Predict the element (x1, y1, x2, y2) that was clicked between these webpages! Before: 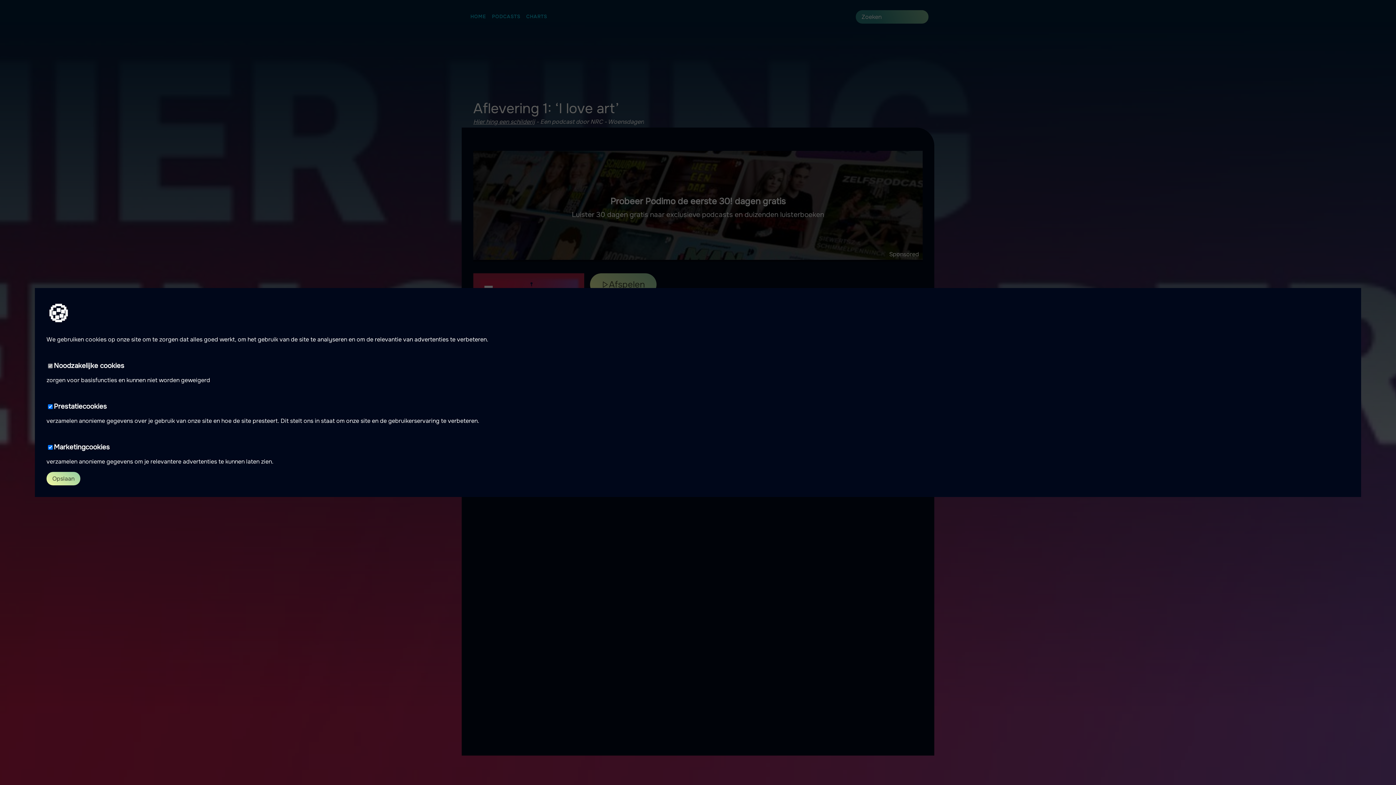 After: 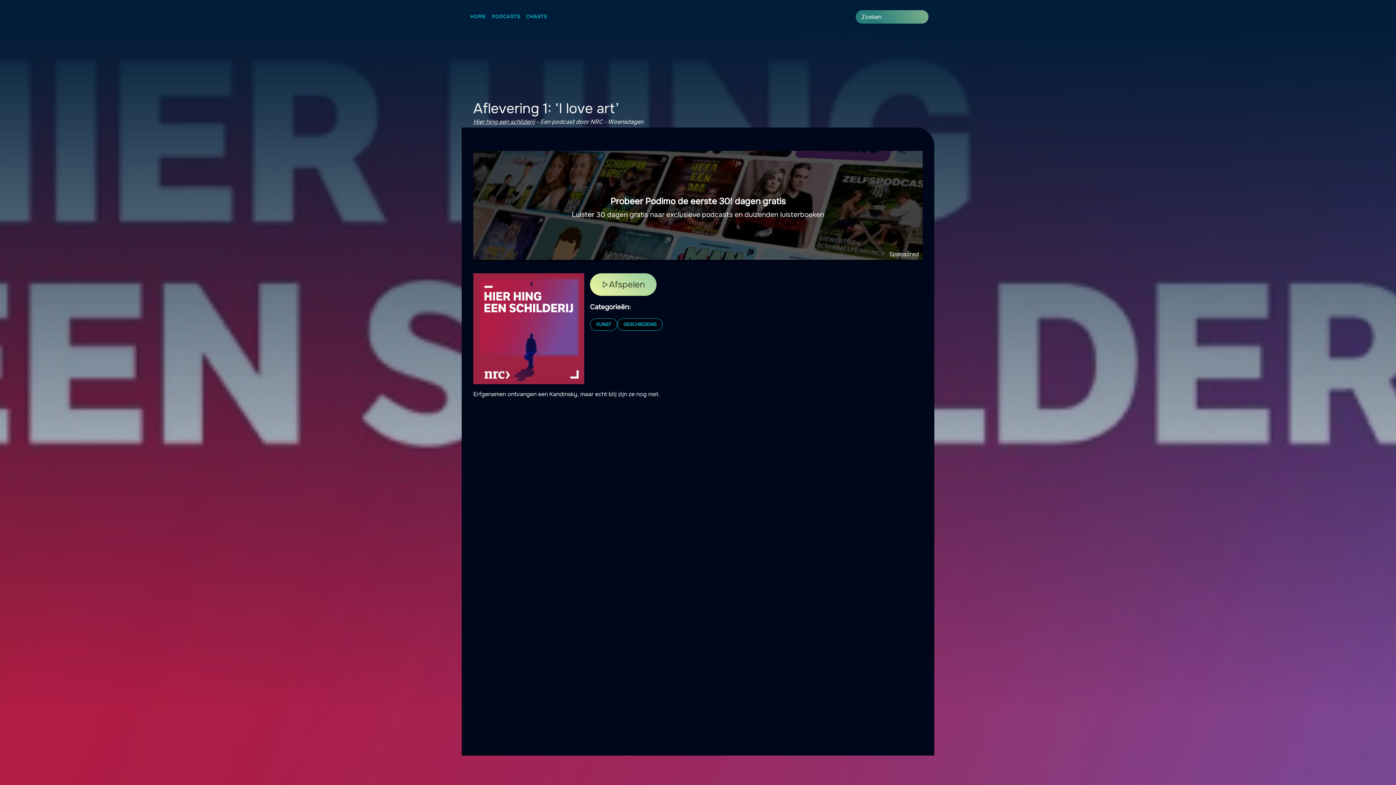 Action: label: Opslaan bbox: (46, 472, 80, 485)